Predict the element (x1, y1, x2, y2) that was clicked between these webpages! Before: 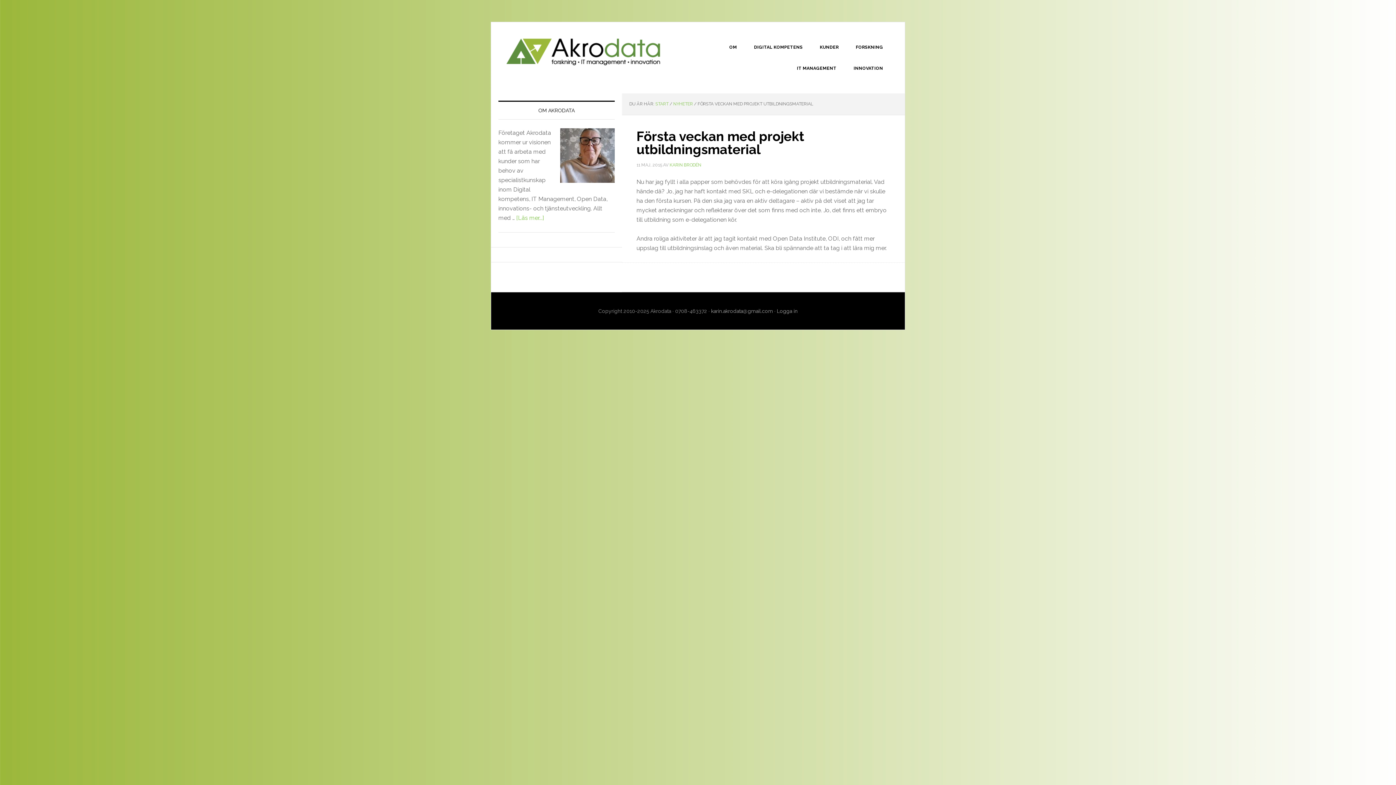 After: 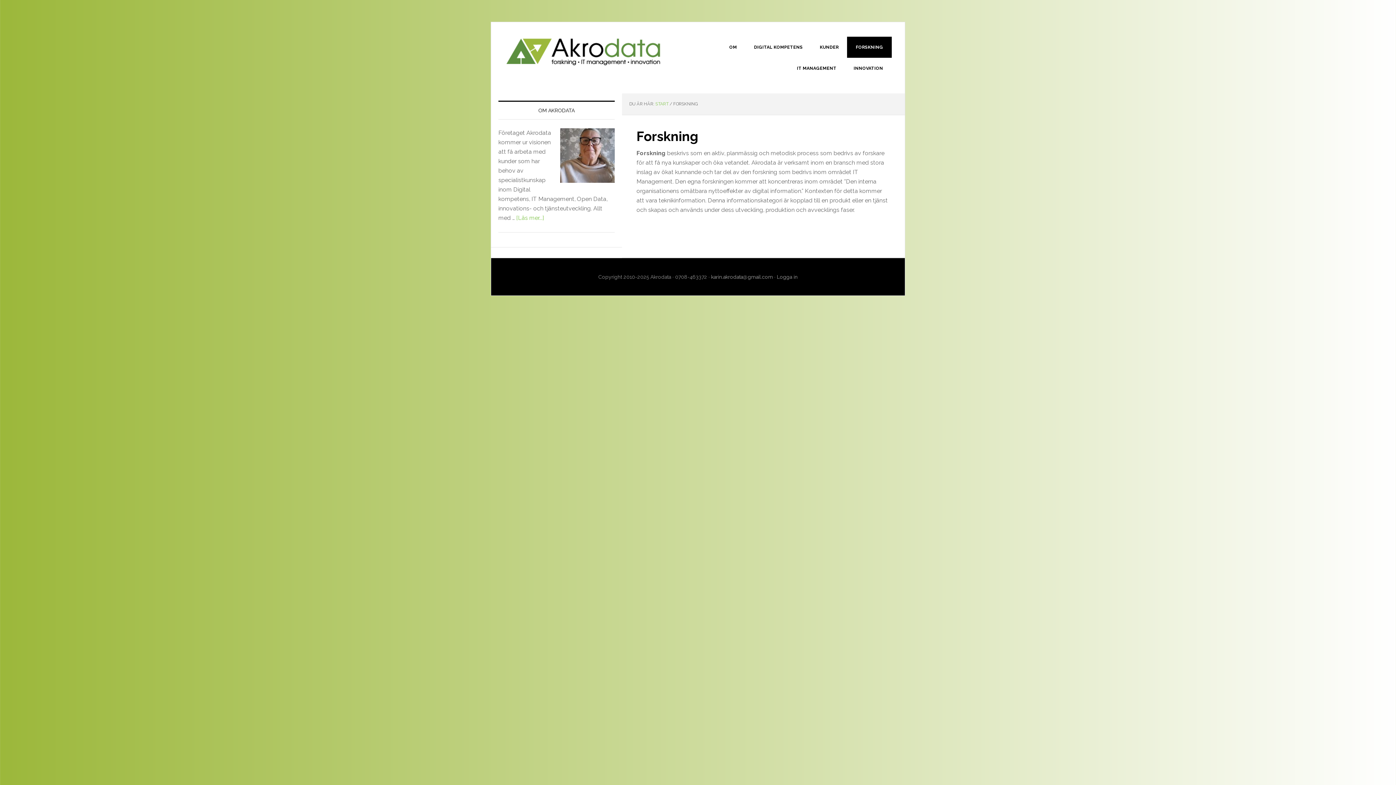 Action: bbox: (847, 36, 892, 57) label: FORSKNING